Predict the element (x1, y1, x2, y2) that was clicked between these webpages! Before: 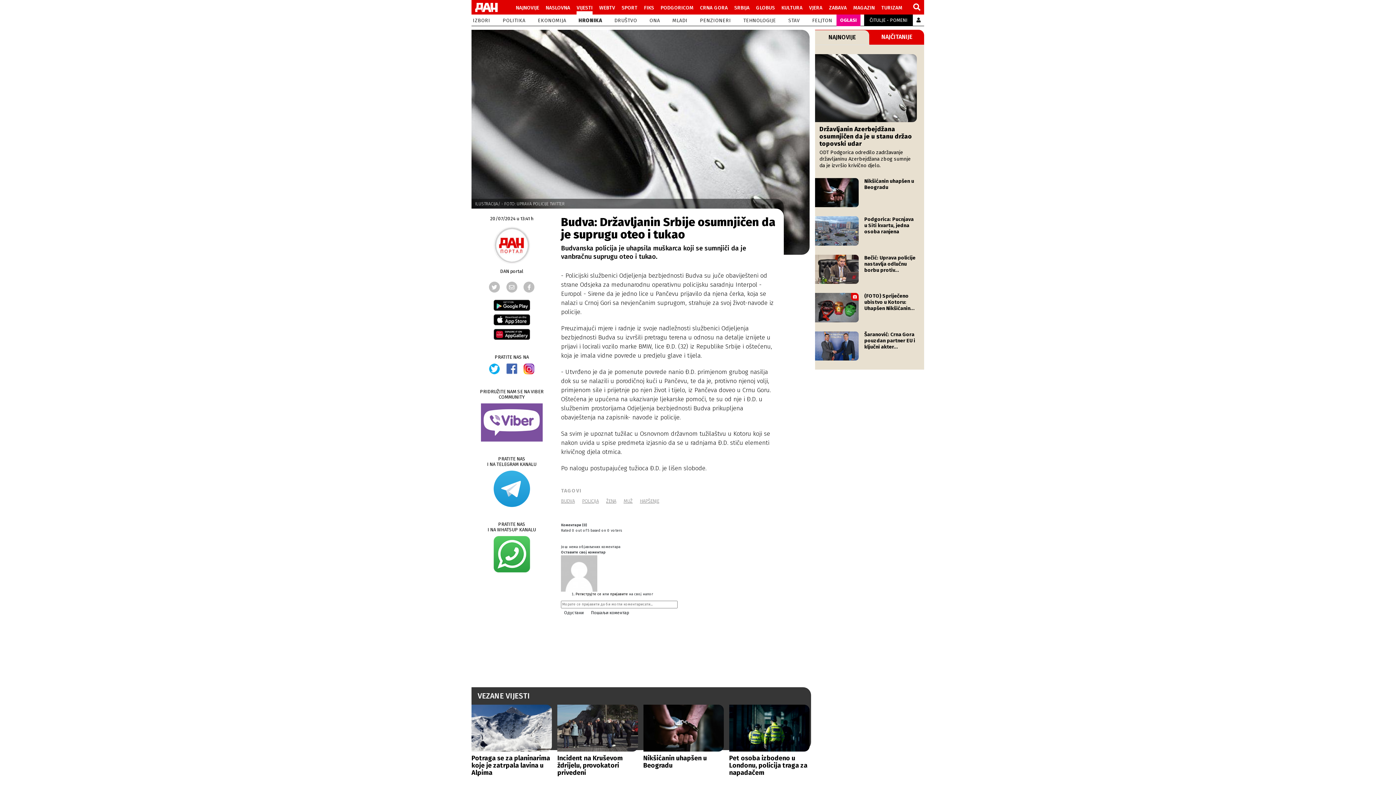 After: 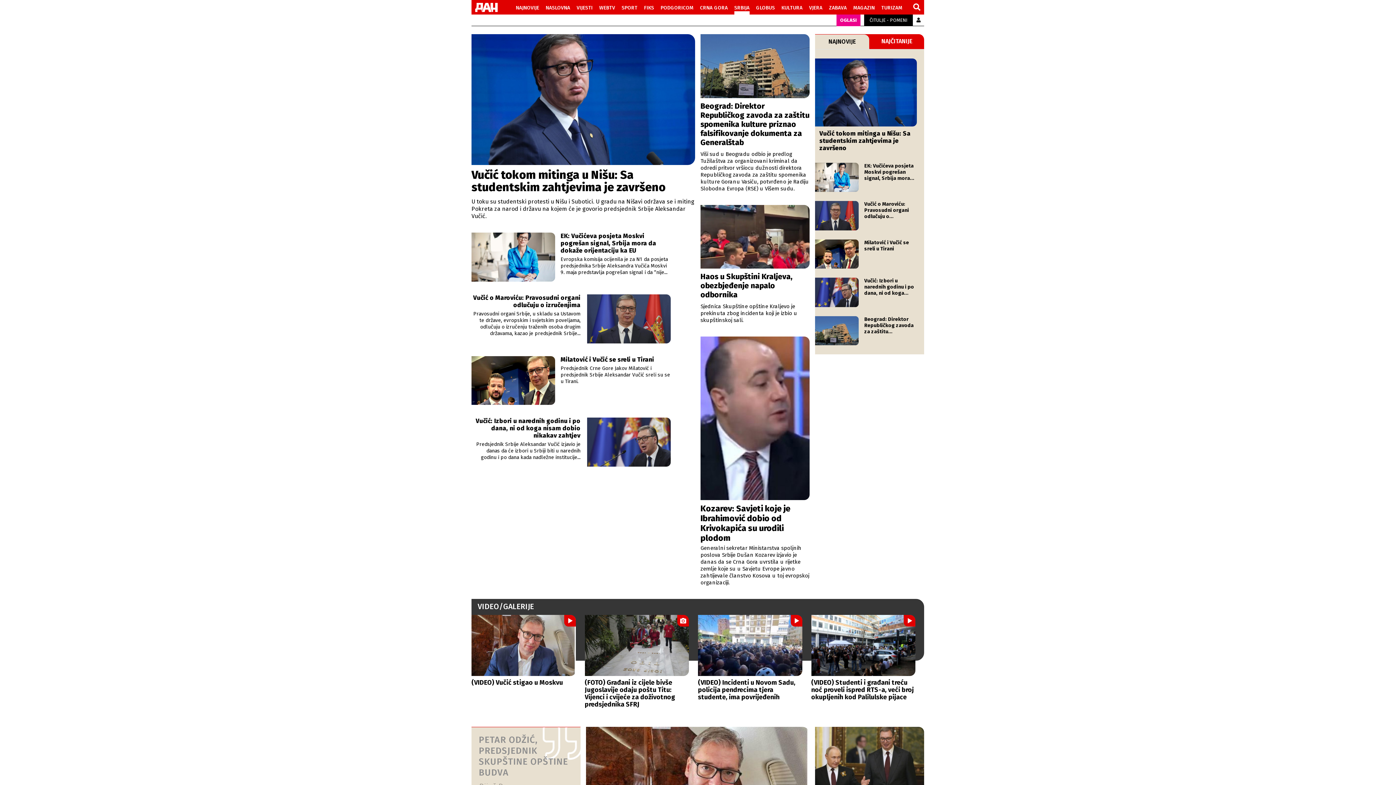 Action: bbox: (734, 2, 749, 11) label: SRBIJA